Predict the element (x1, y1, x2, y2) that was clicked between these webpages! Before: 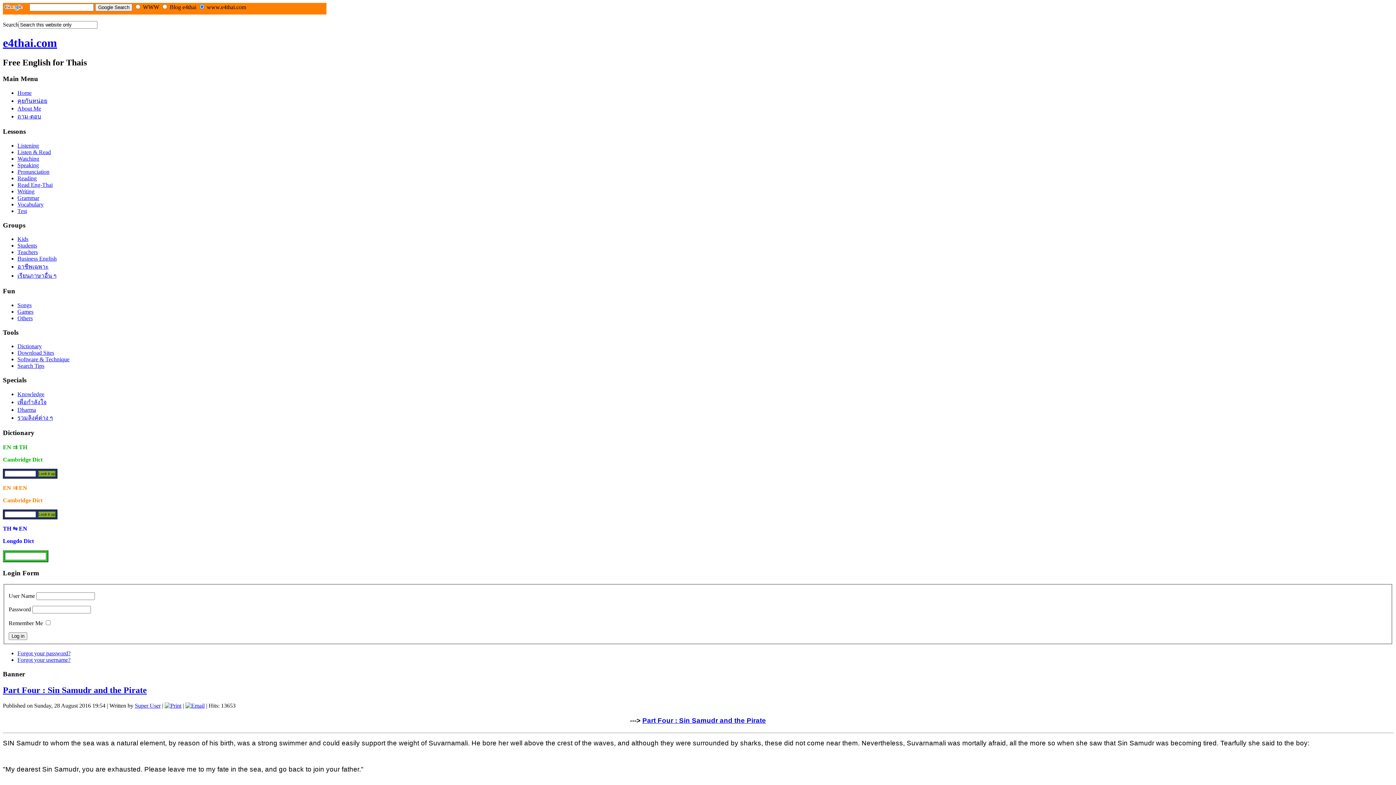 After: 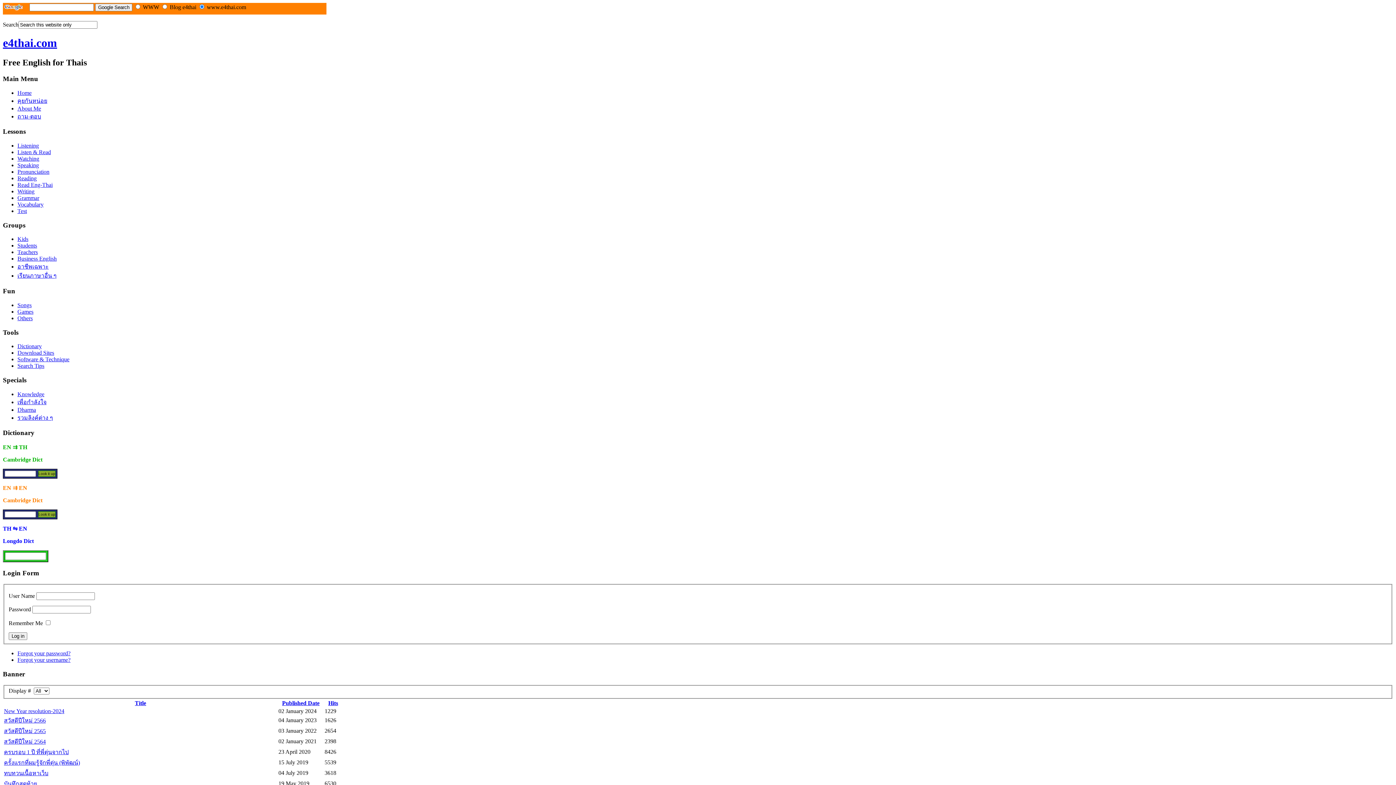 Action: label: คุยกันหน่อย bbox: (17, 97, 47, 103)